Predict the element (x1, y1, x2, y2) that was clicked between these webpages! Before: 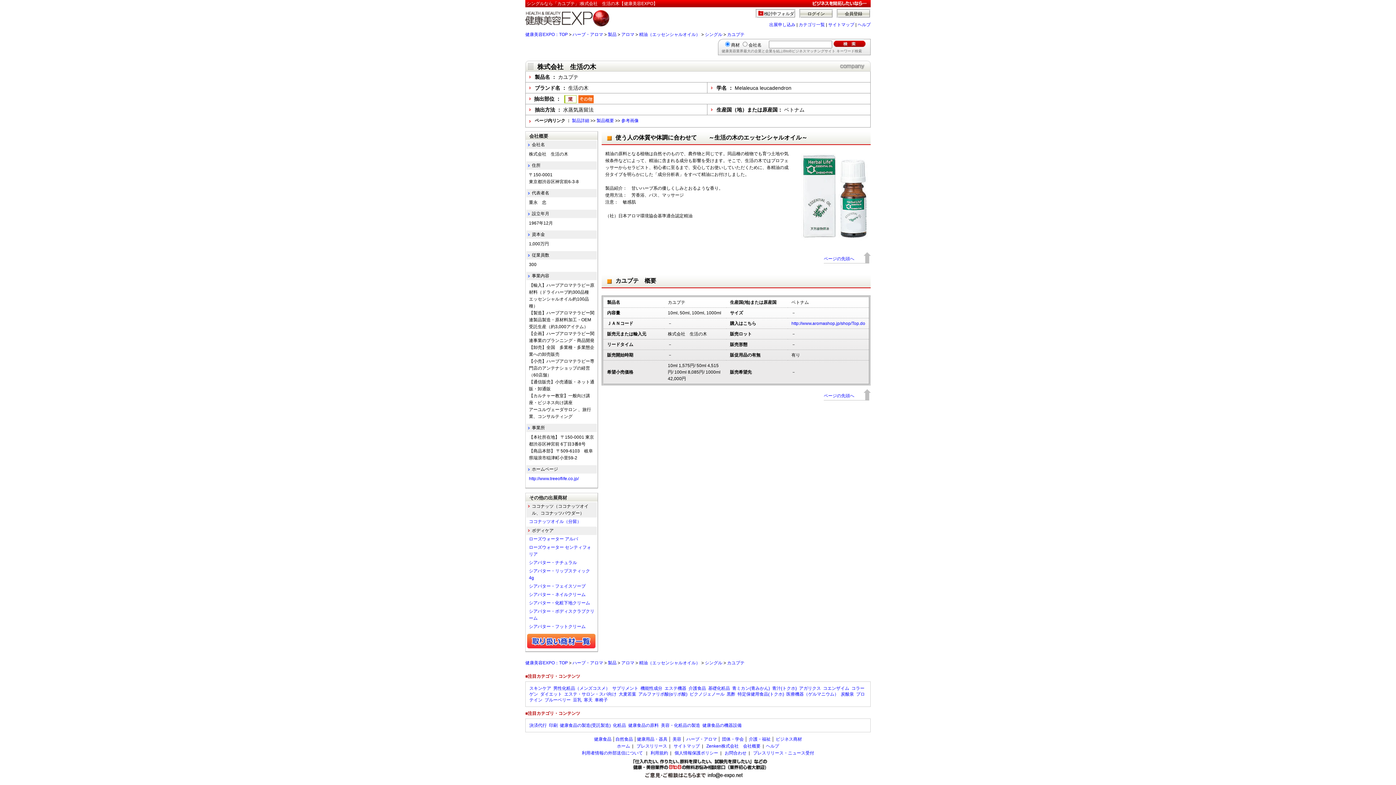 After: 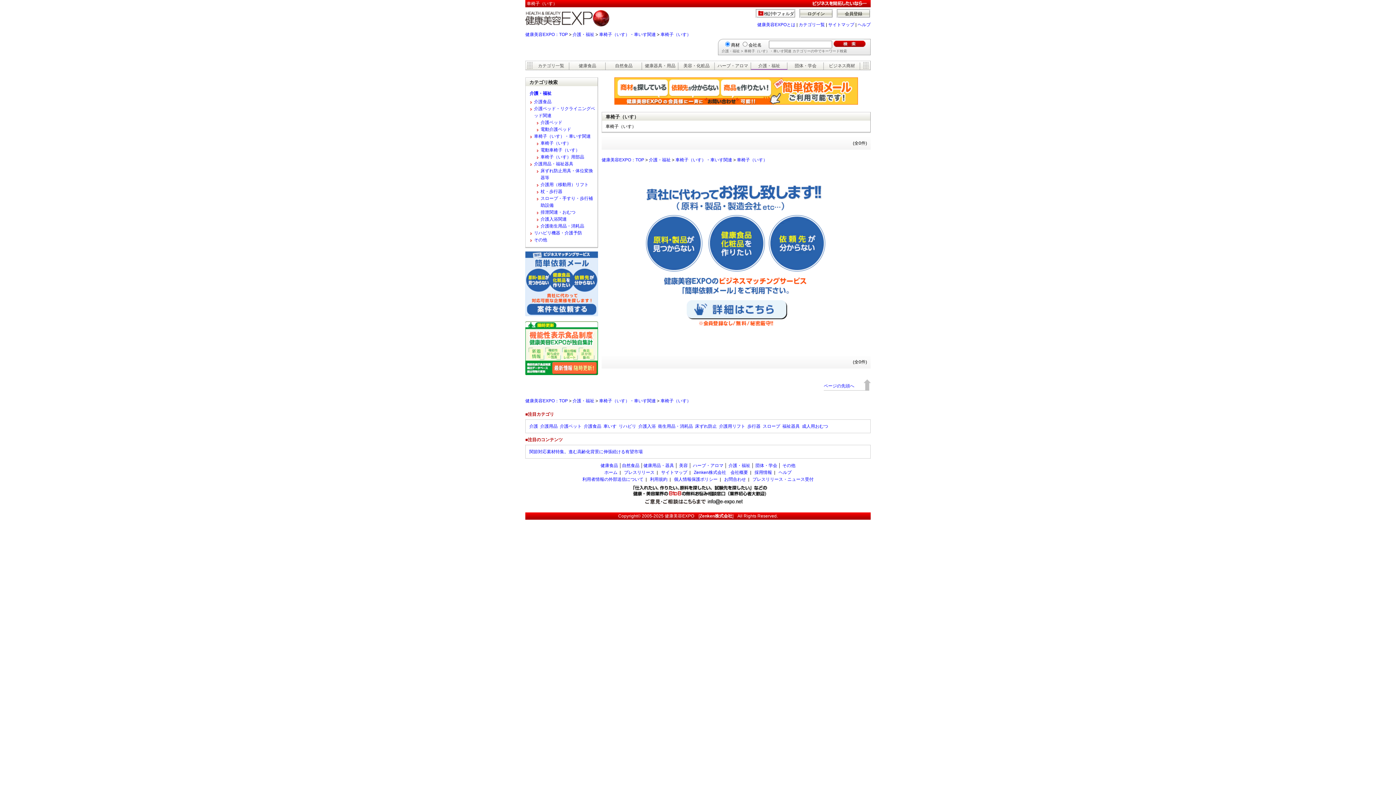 Action: label: 車椅子 bbox: (594, 697, 608, 702)